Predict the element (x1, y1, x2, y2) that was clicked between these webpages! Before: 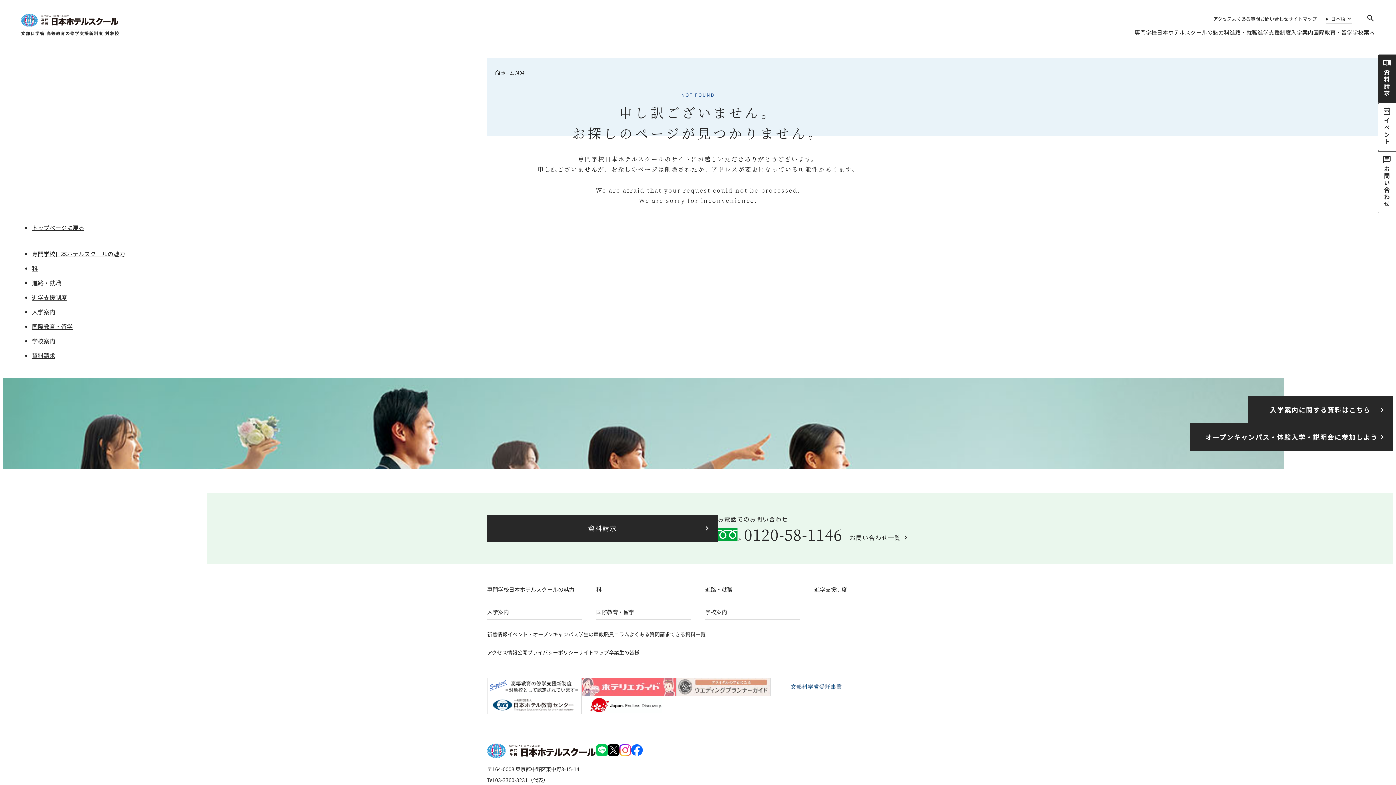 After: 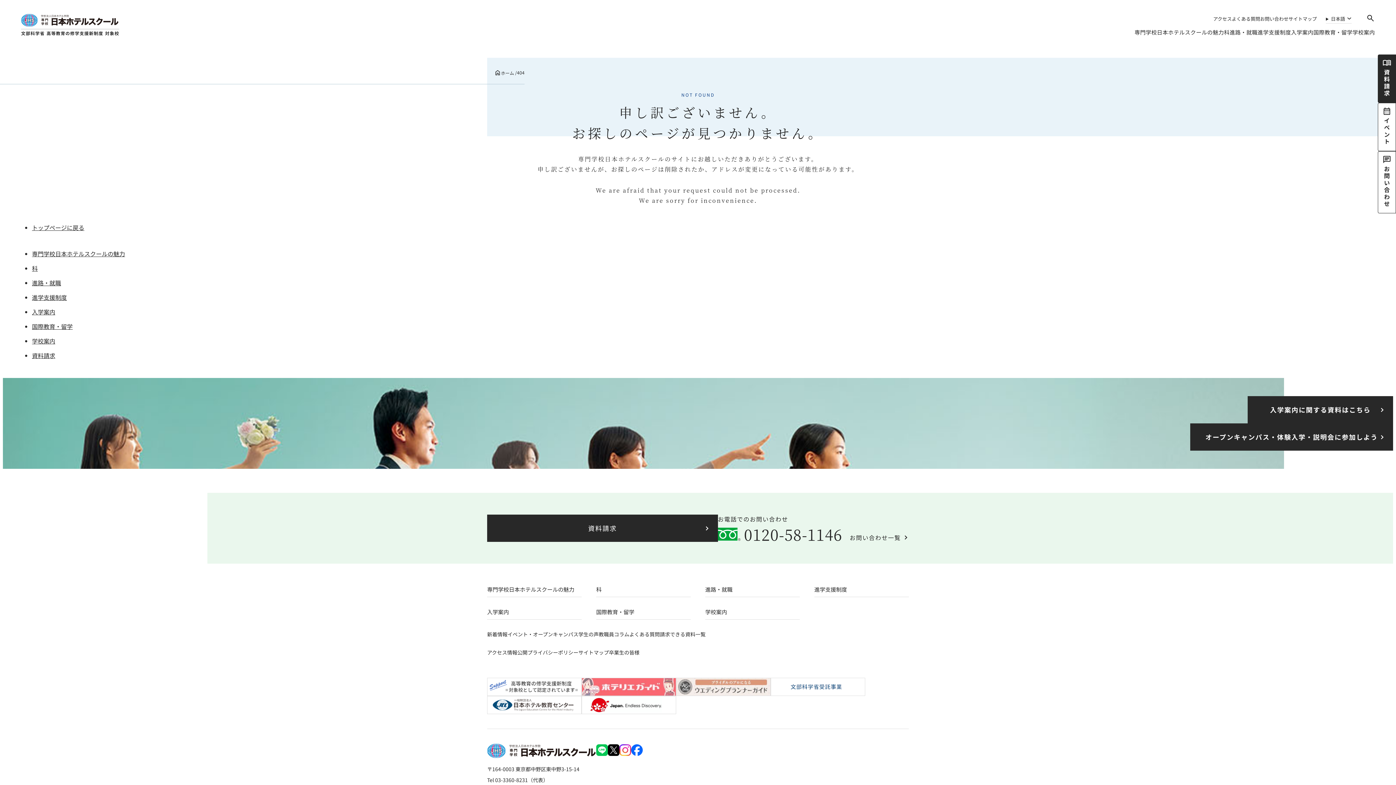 Action: bbox: (608, 749, 619, 758)